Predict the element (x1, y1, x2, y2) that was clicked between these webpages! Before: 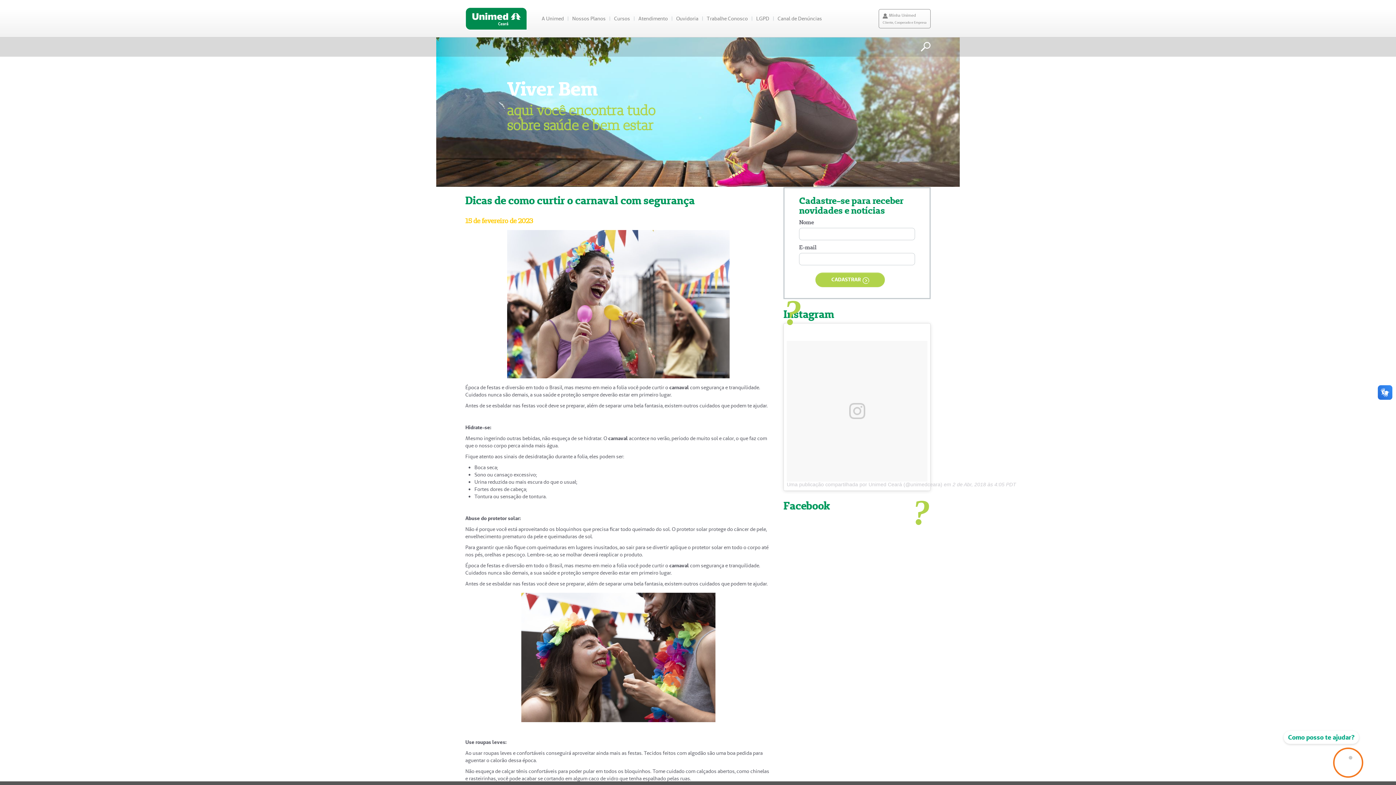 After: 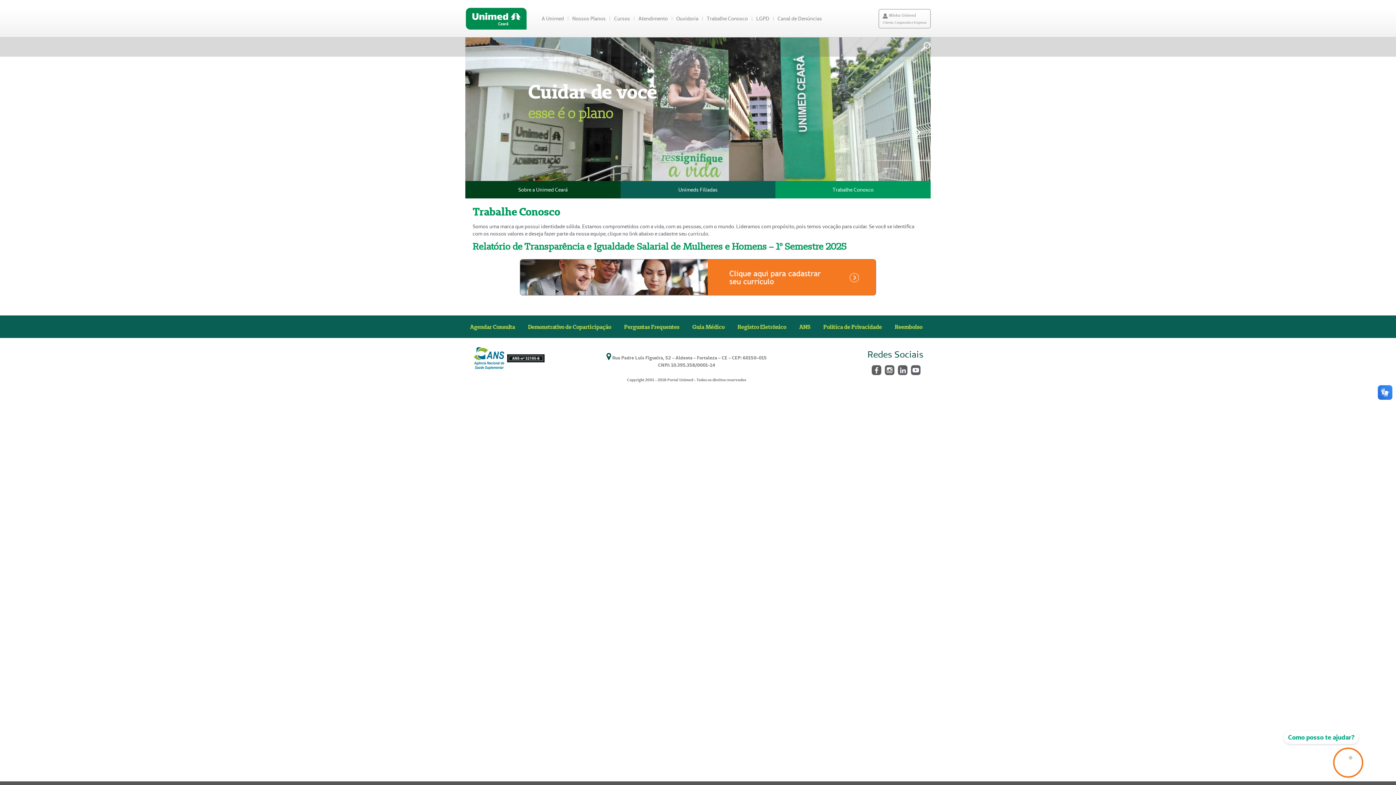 Action: bbox: (706, 15, 748, 22) label: Trabalhe Conosco